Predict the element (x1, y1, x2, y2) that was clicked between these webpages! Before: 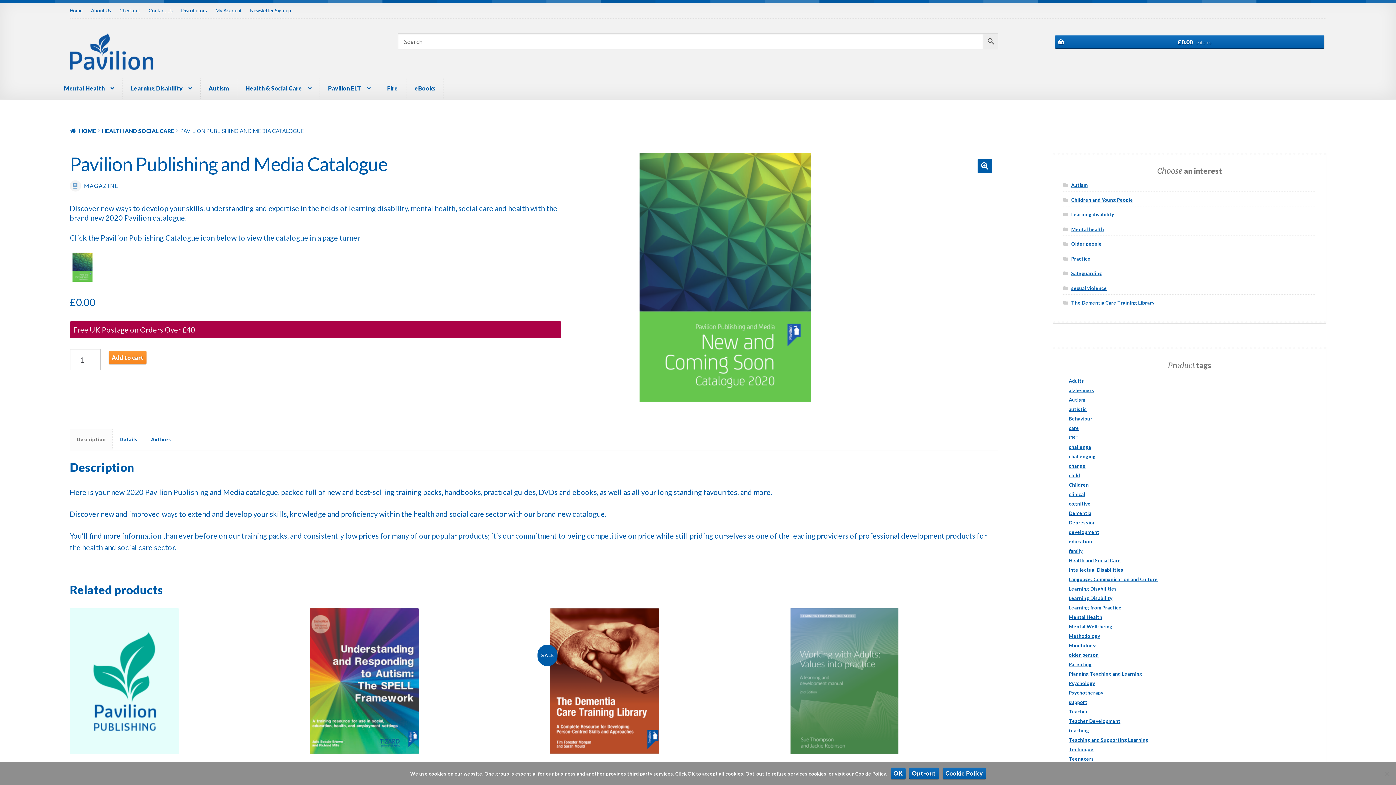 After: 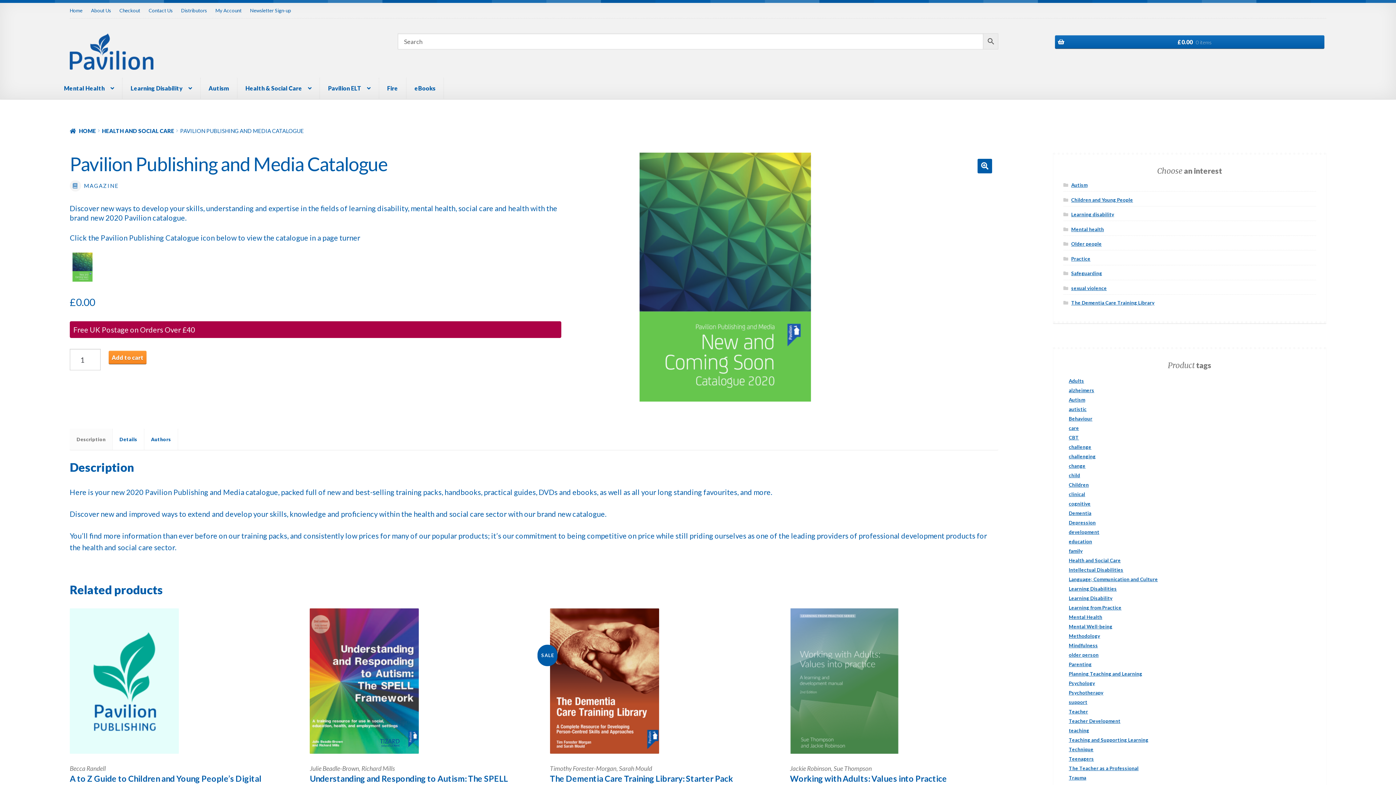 Action: label: OK bbox: (890, 768, 905, 779)